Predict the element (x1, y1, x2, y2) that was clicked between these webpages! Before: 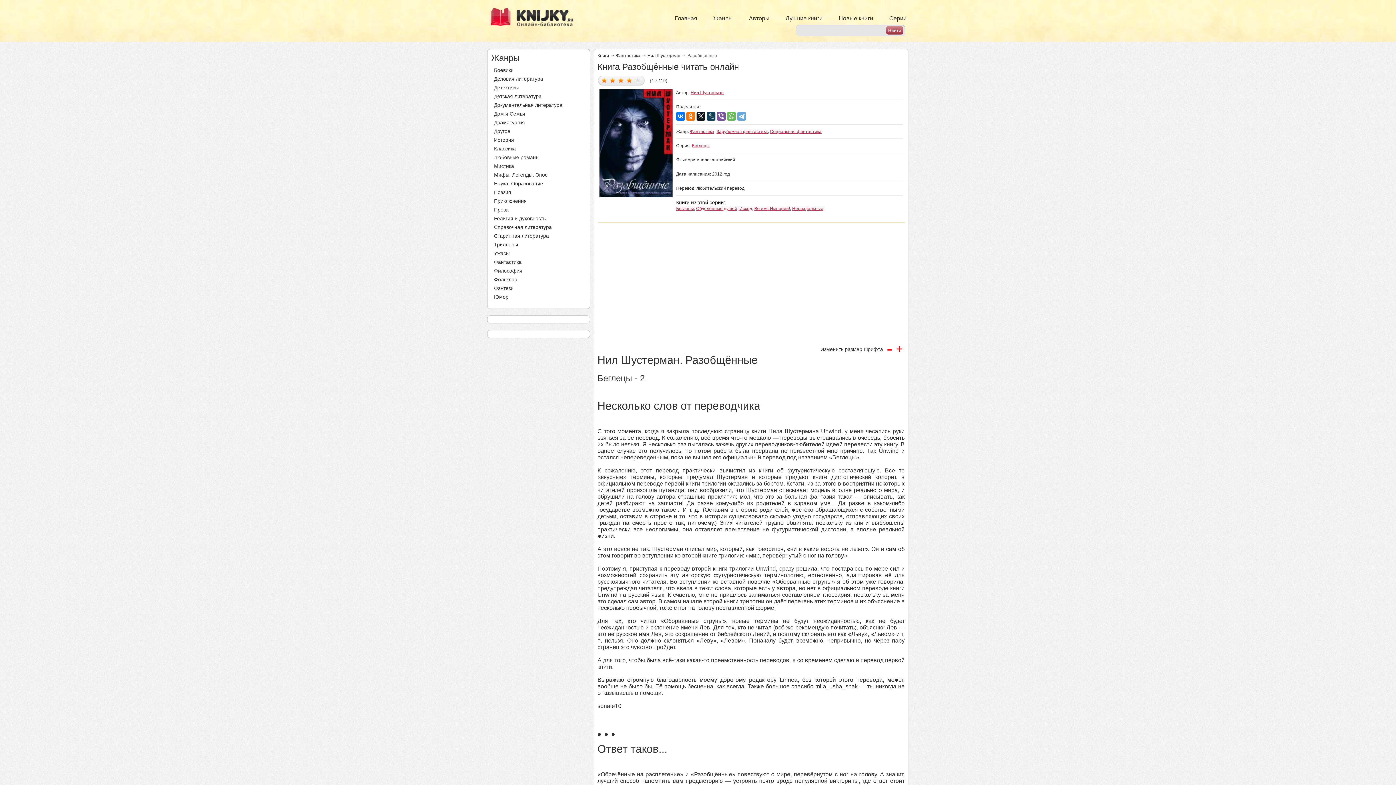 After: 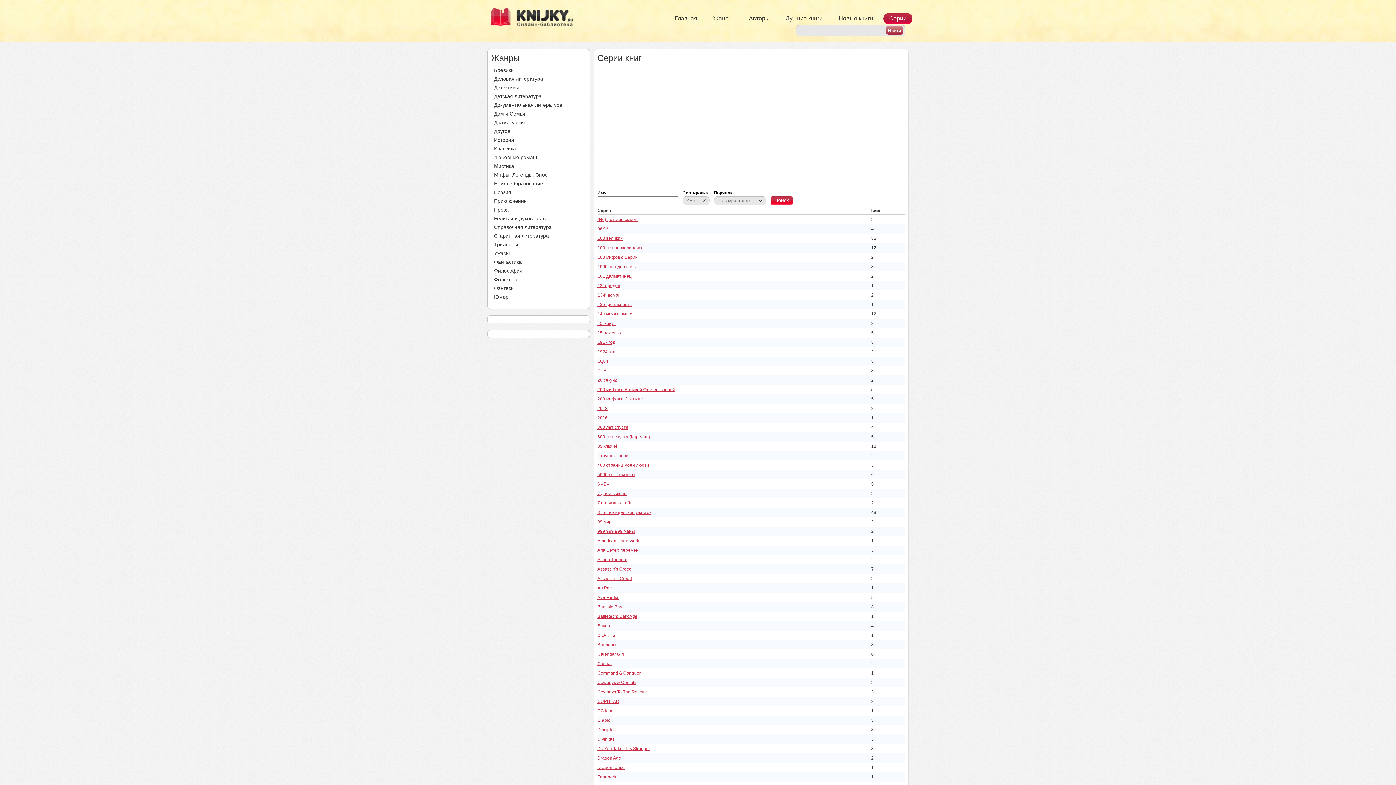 Action: label: Серии bbox: (883, 13, 912, 24)